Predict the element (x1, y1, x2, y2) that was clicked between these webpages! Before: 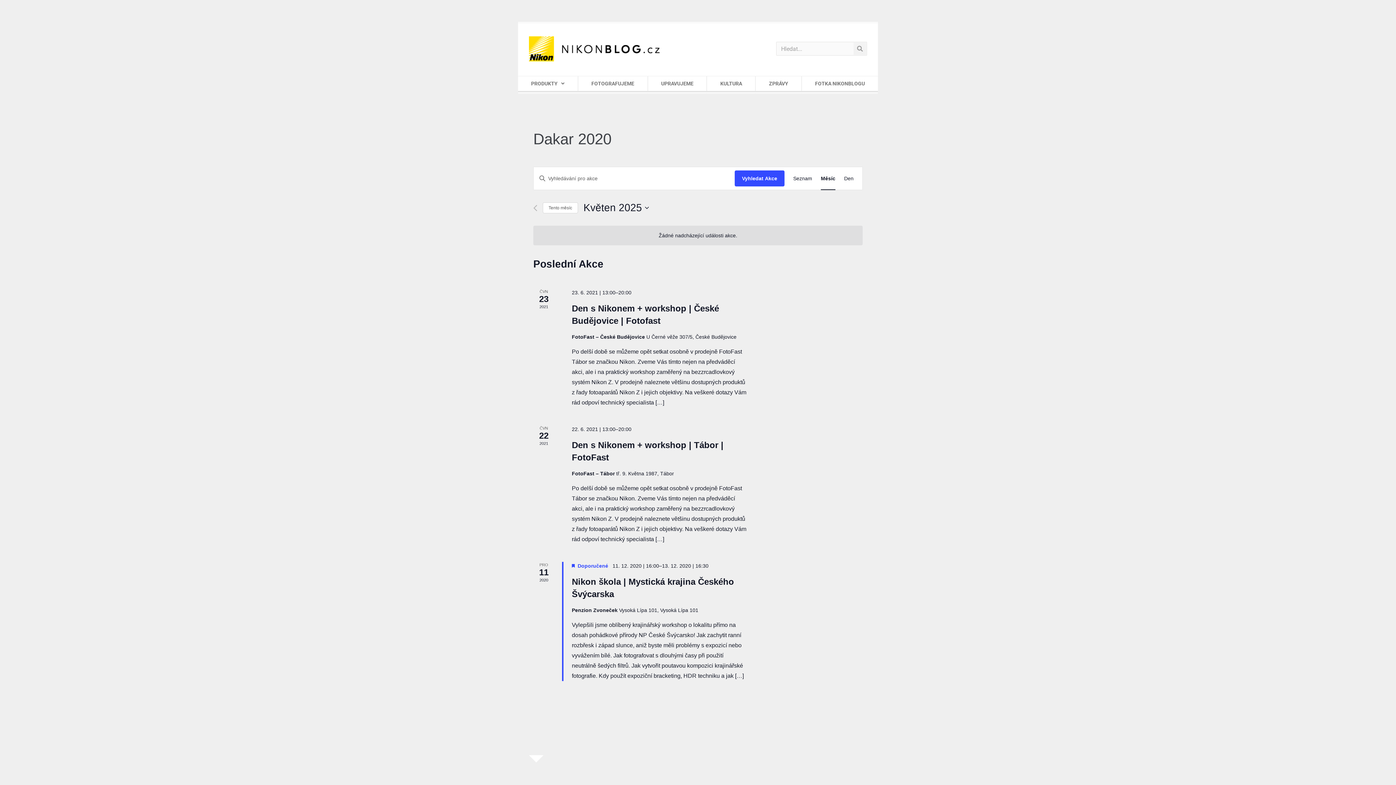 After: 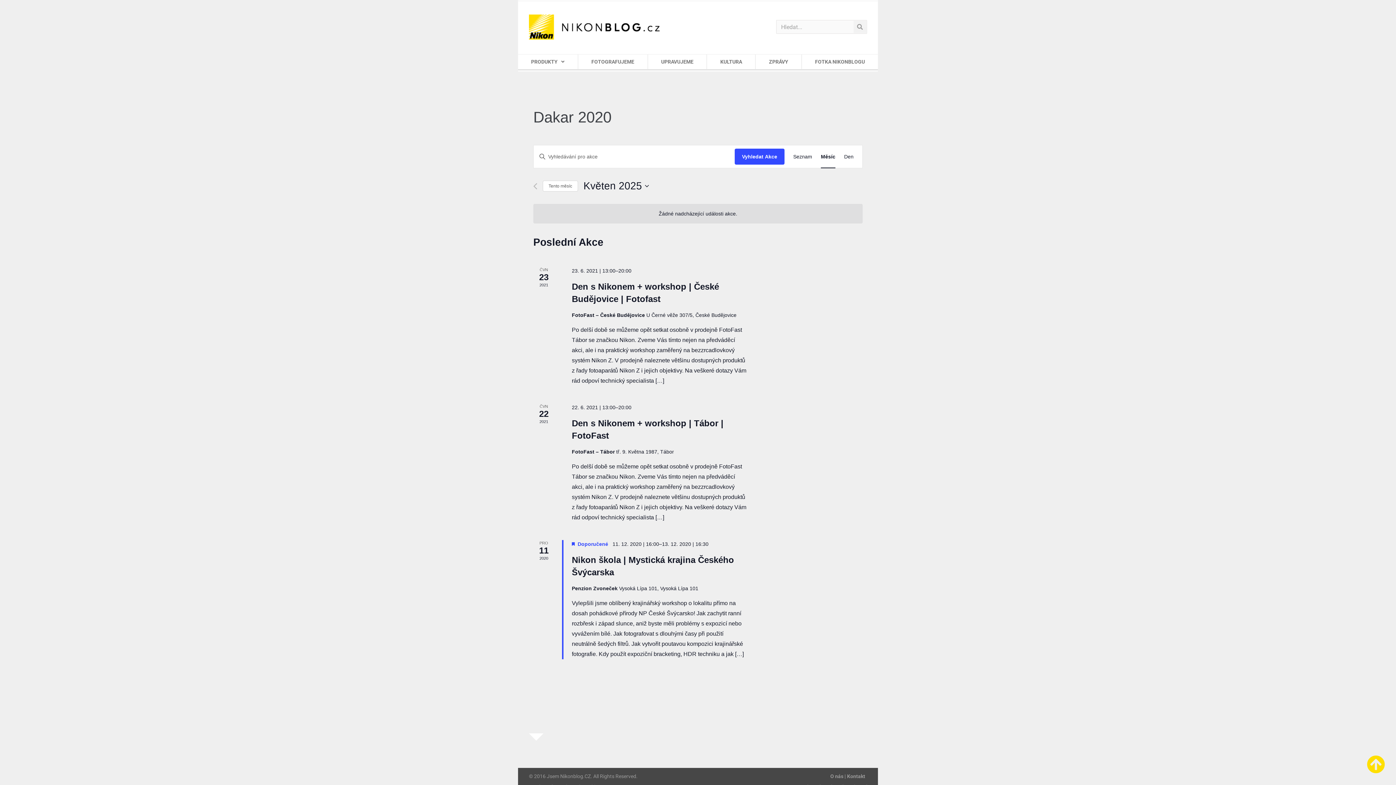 Action: bbox: (1367, 755, 1385, 773)